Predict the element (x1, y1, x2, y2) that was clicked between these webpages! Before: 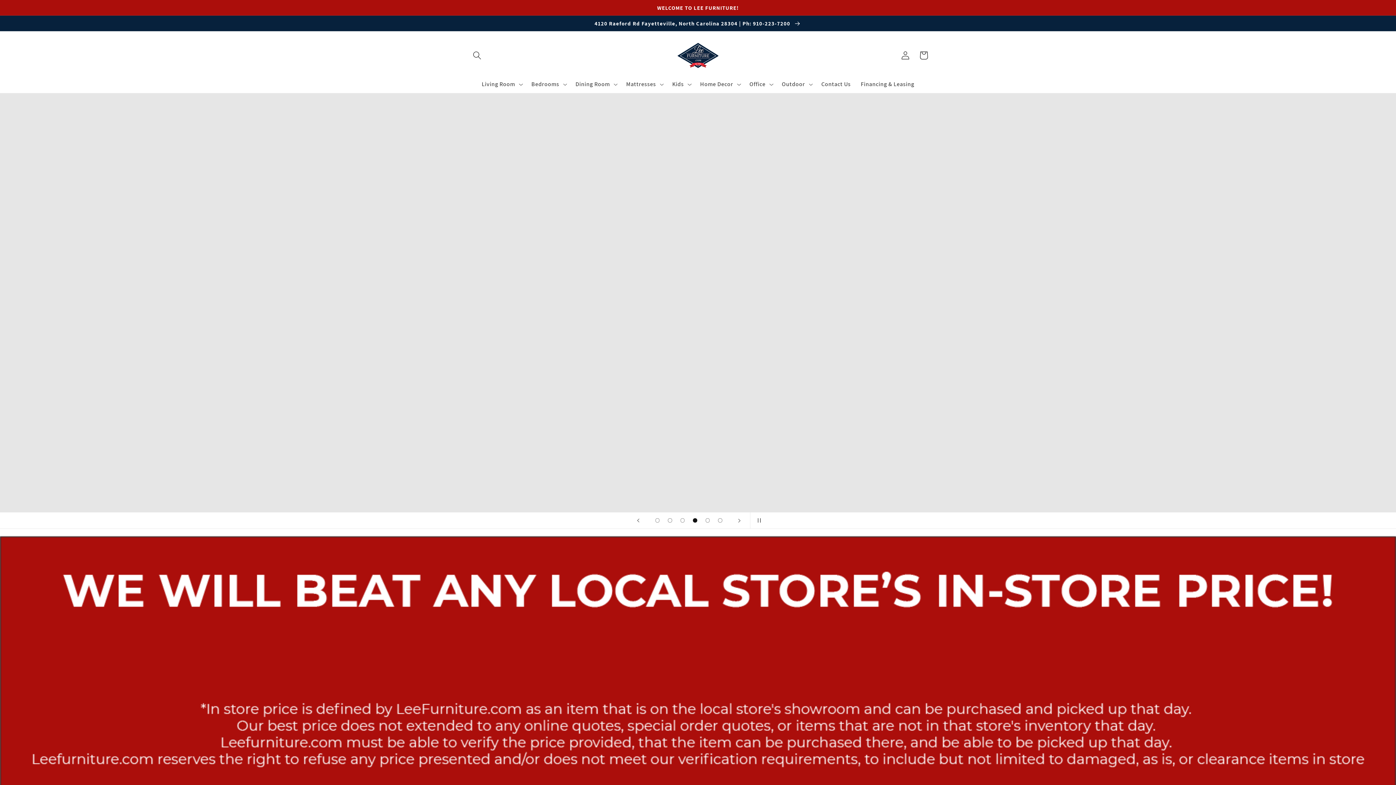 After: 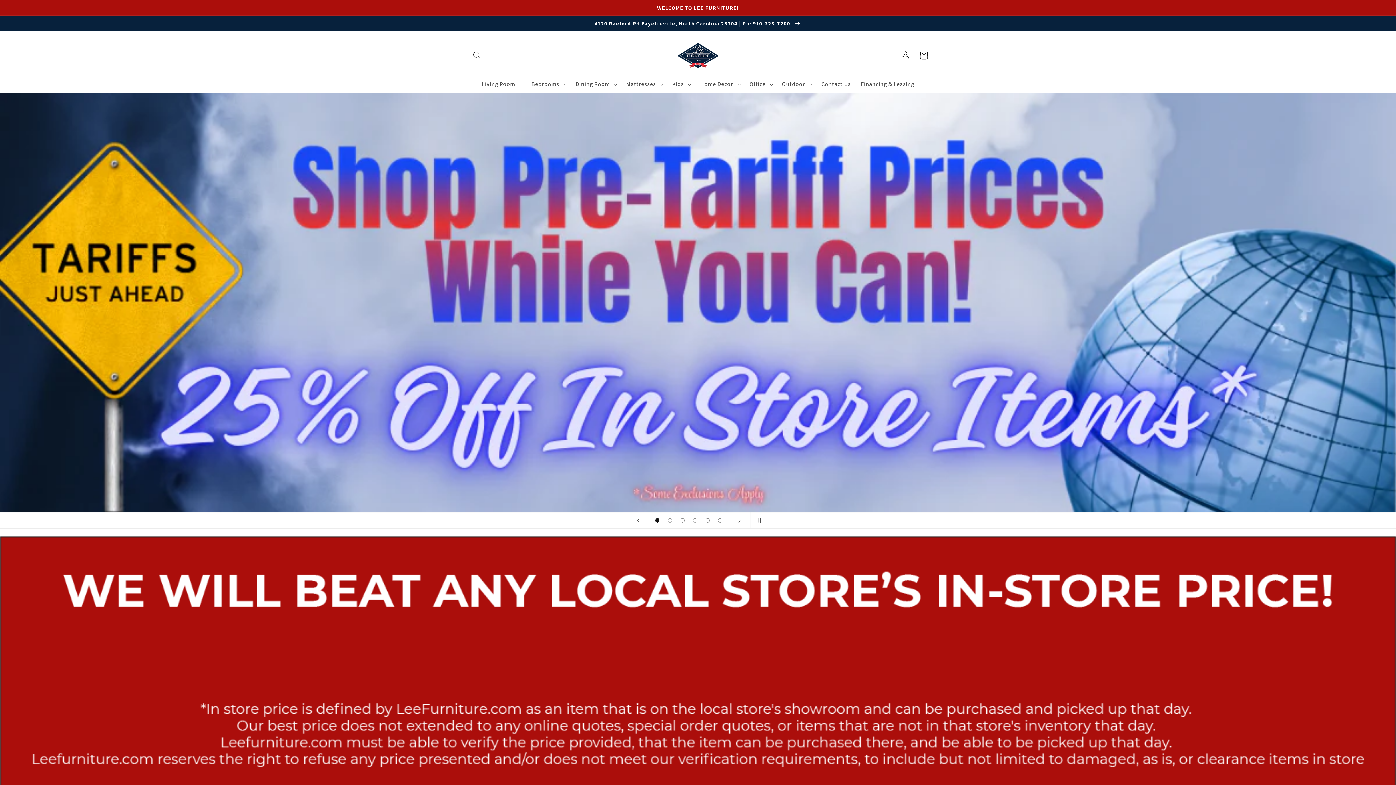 Action: label: Load slide 1 of 6 bbox: (651, 514, 663, 526)